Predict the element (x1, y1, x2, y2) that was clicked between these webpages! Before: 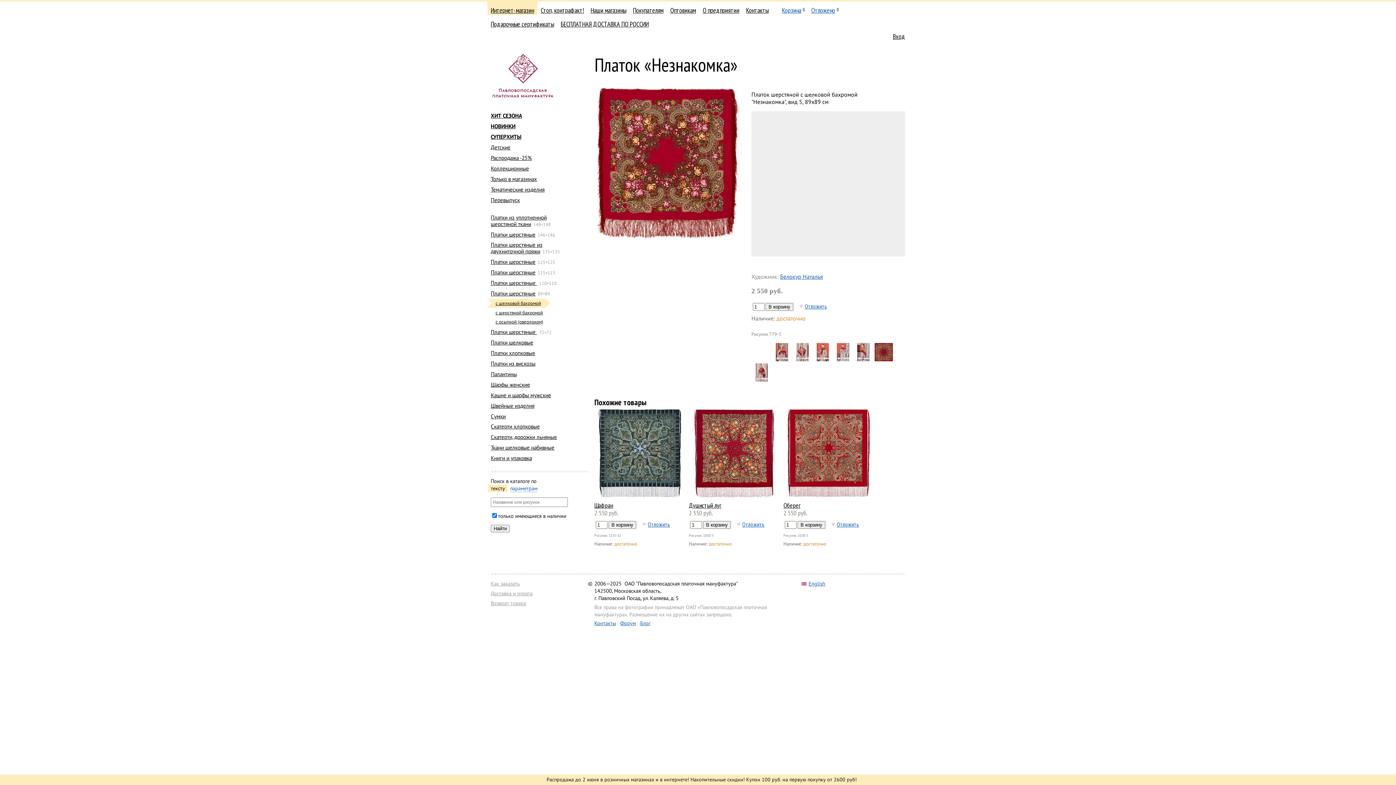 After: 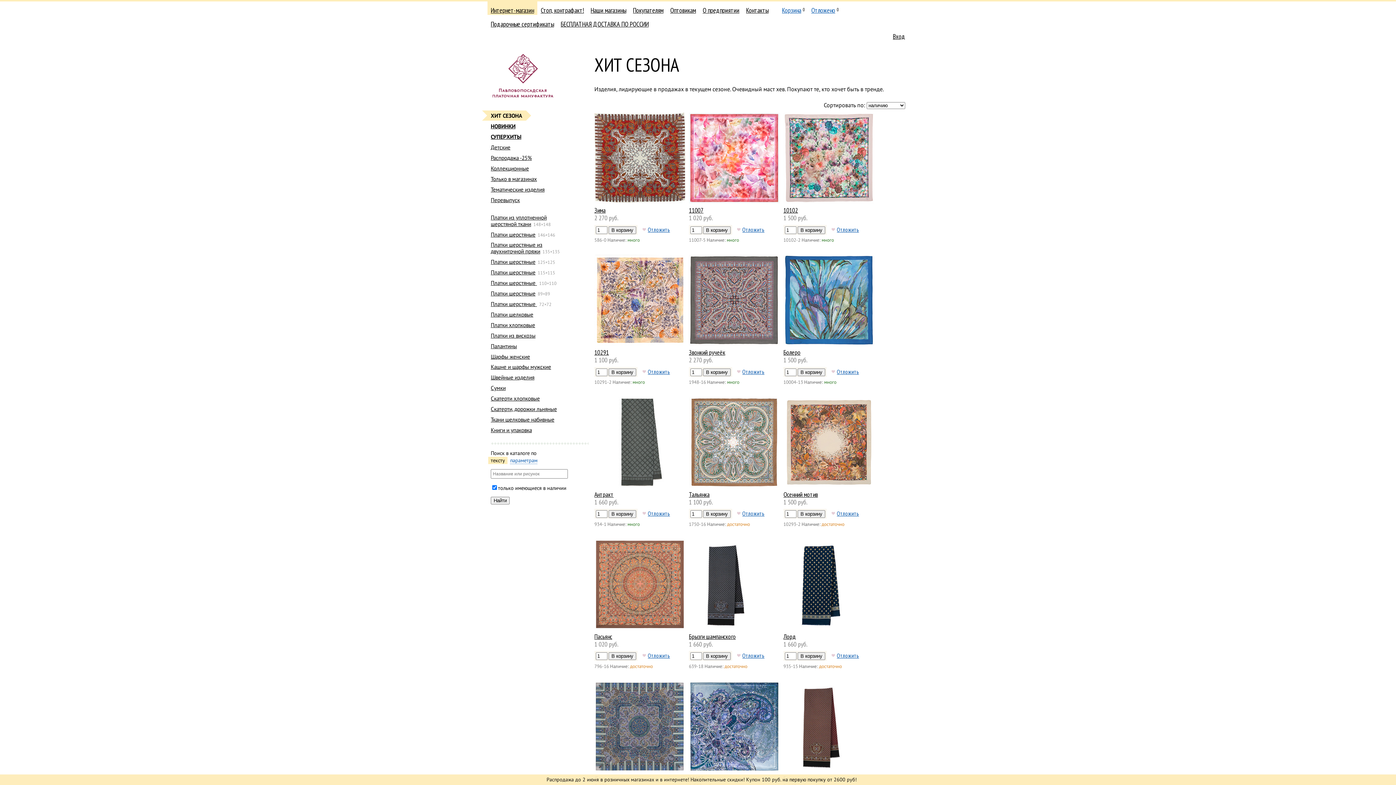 Action: bbox: (490, 112, 522, 119) label: ХИТ СЕЗОНА